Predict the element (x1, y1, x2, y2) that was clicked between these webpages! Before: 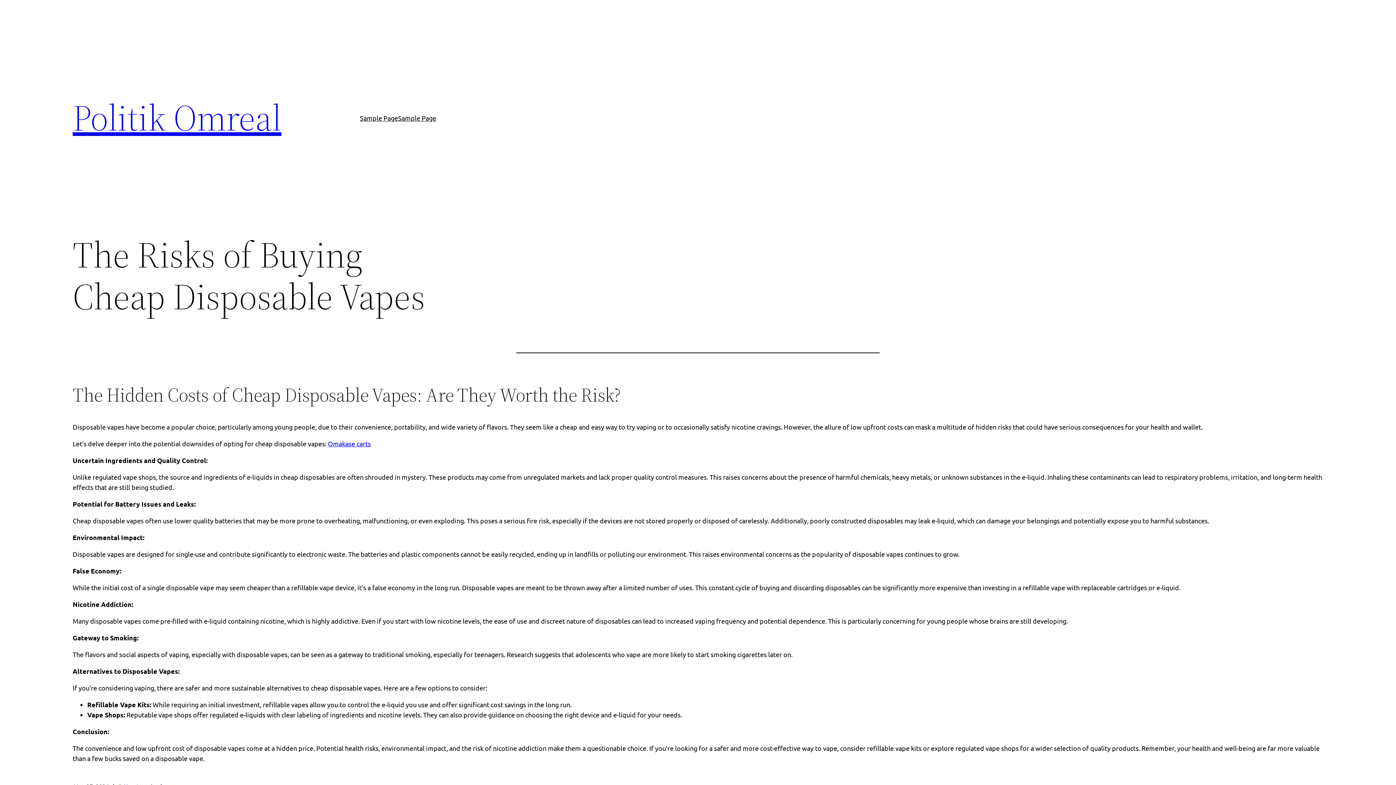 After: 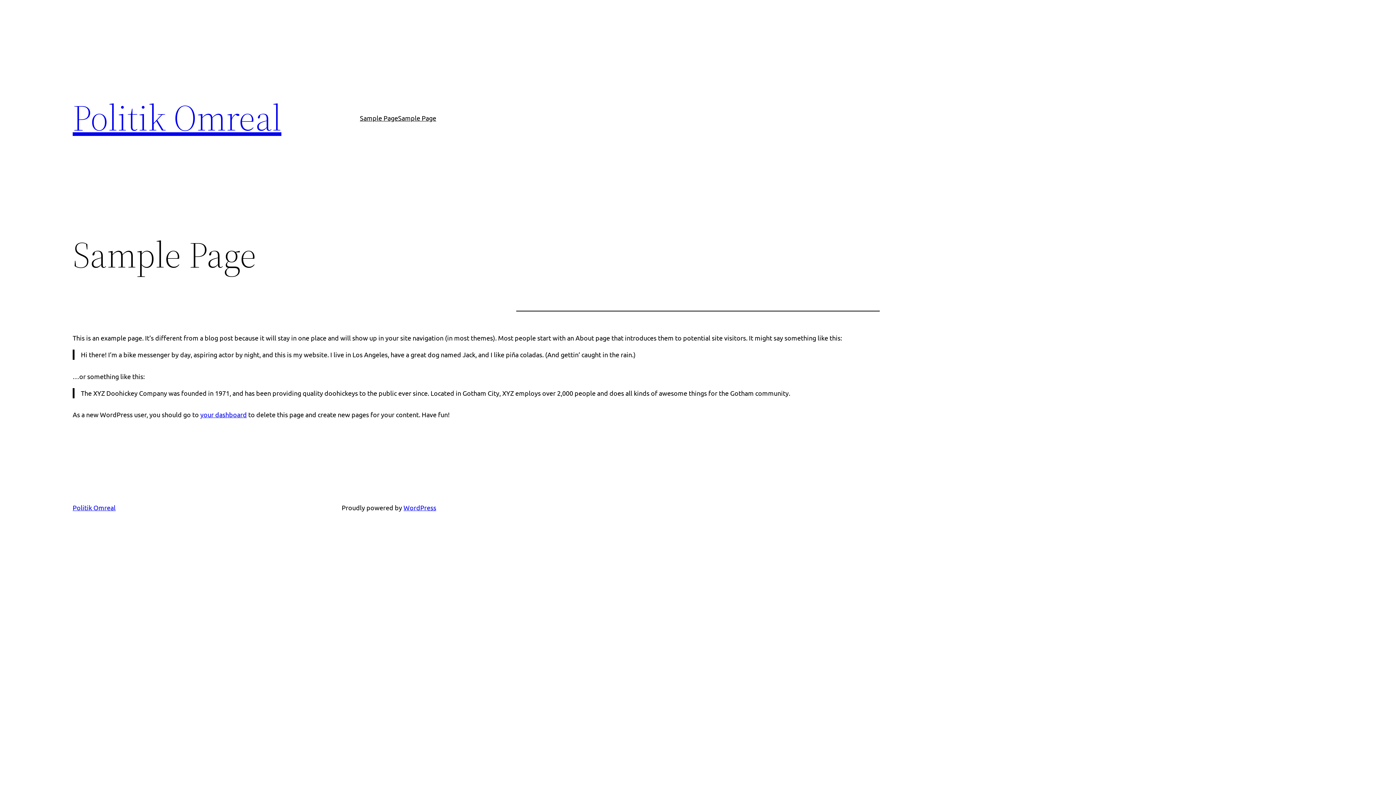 Action: label: Sample Page bbox: (360, 112, 398, 123)